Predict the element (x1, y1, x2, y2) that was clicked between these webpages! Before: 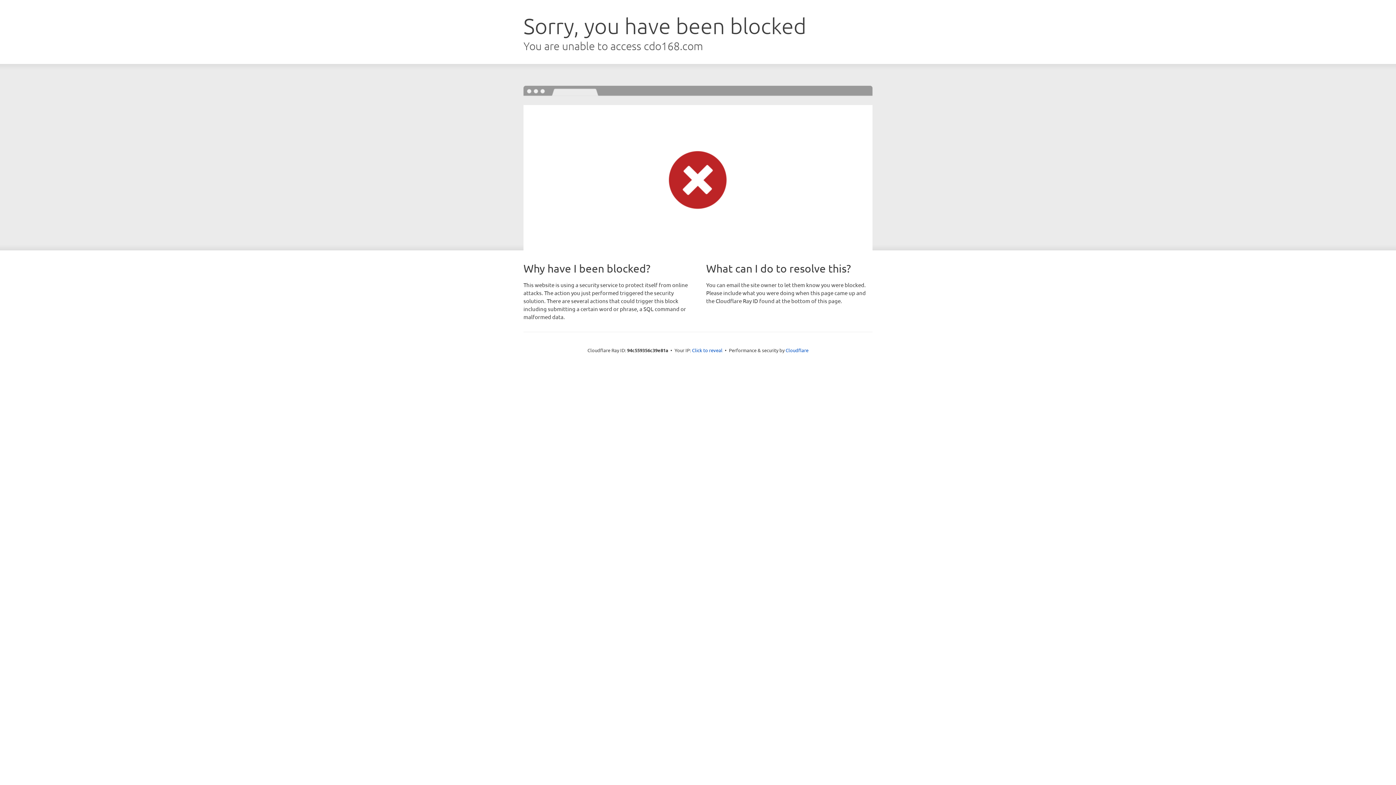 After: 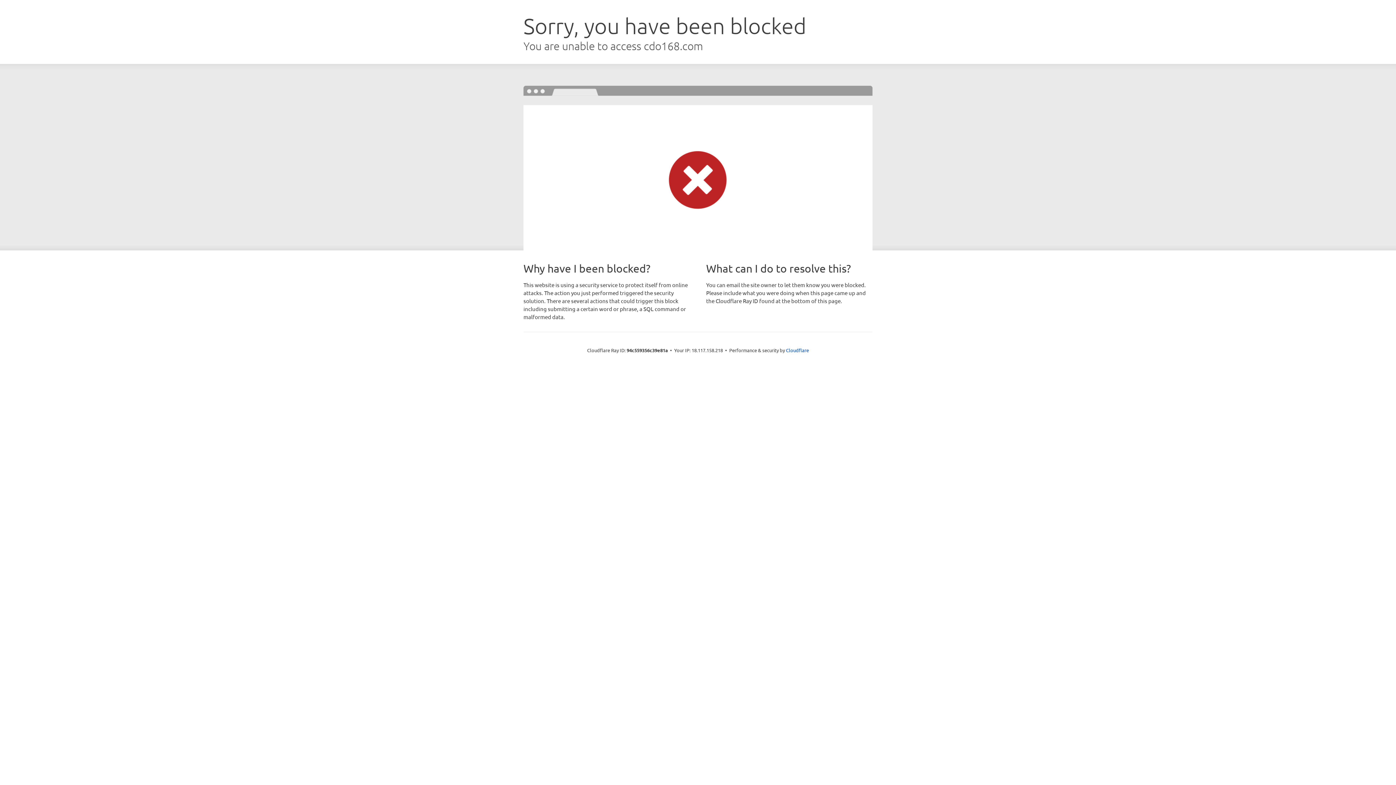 Action: bbox: (692, 346, 722, 353) label: Click to reveal